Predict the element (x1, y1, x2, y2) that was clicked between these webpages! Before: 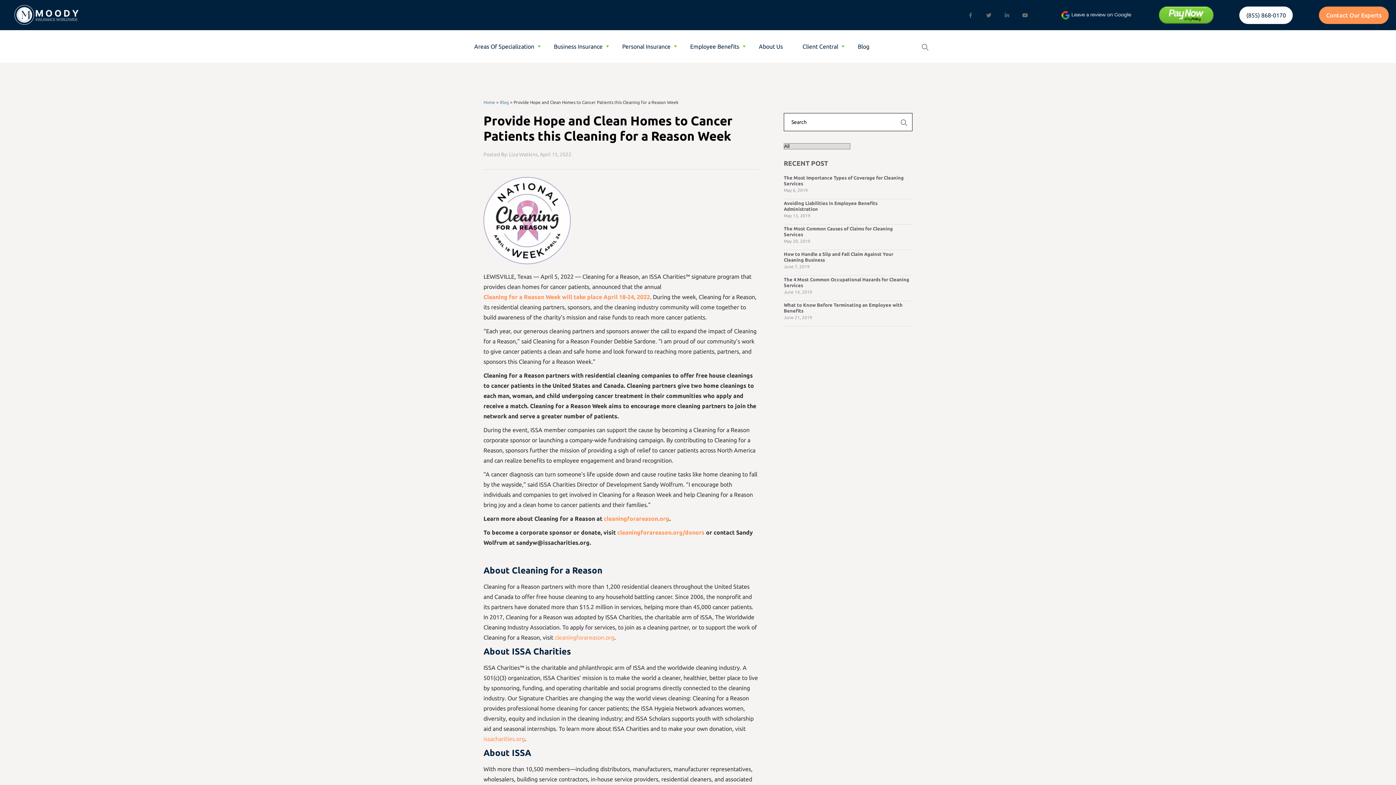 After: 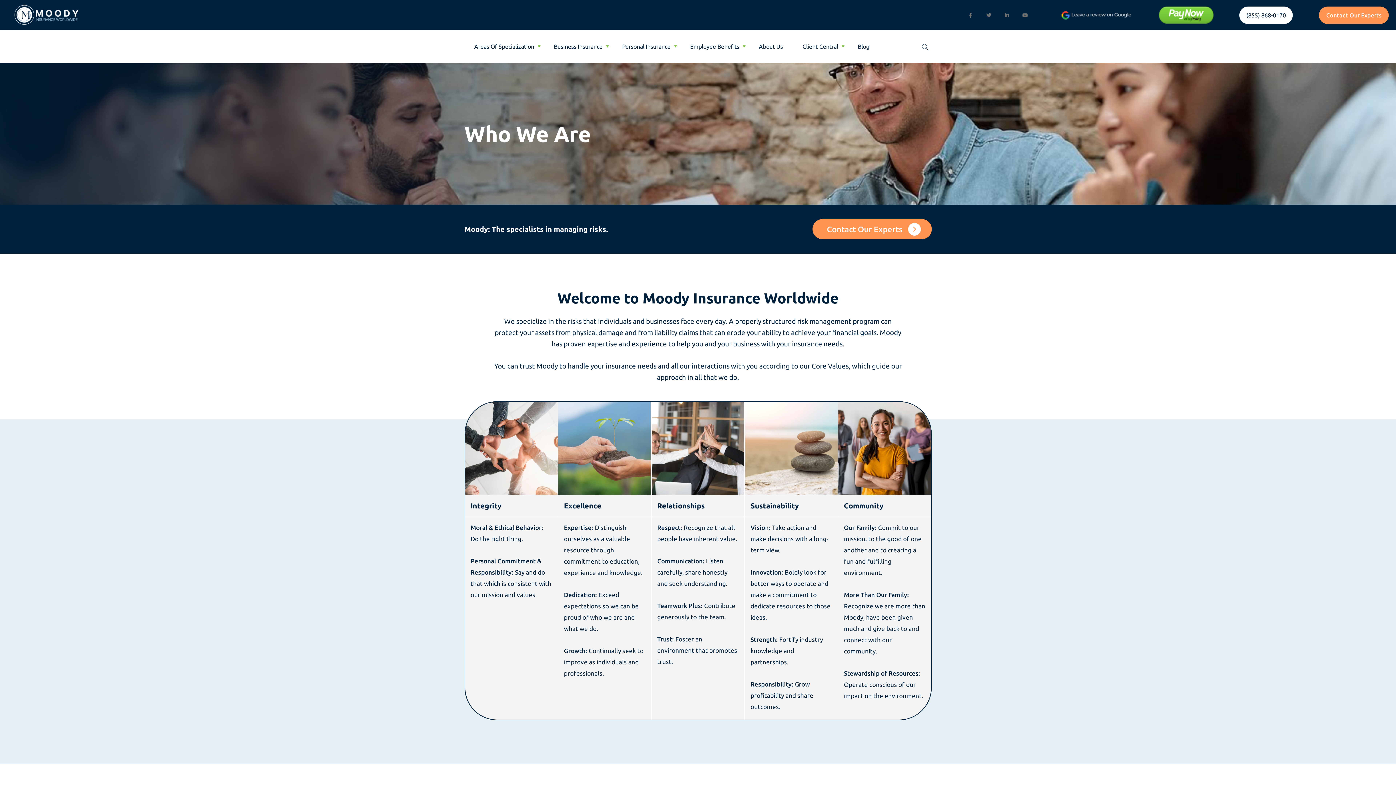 Action: bbox: (749, 30, 792, 62) label: About Us